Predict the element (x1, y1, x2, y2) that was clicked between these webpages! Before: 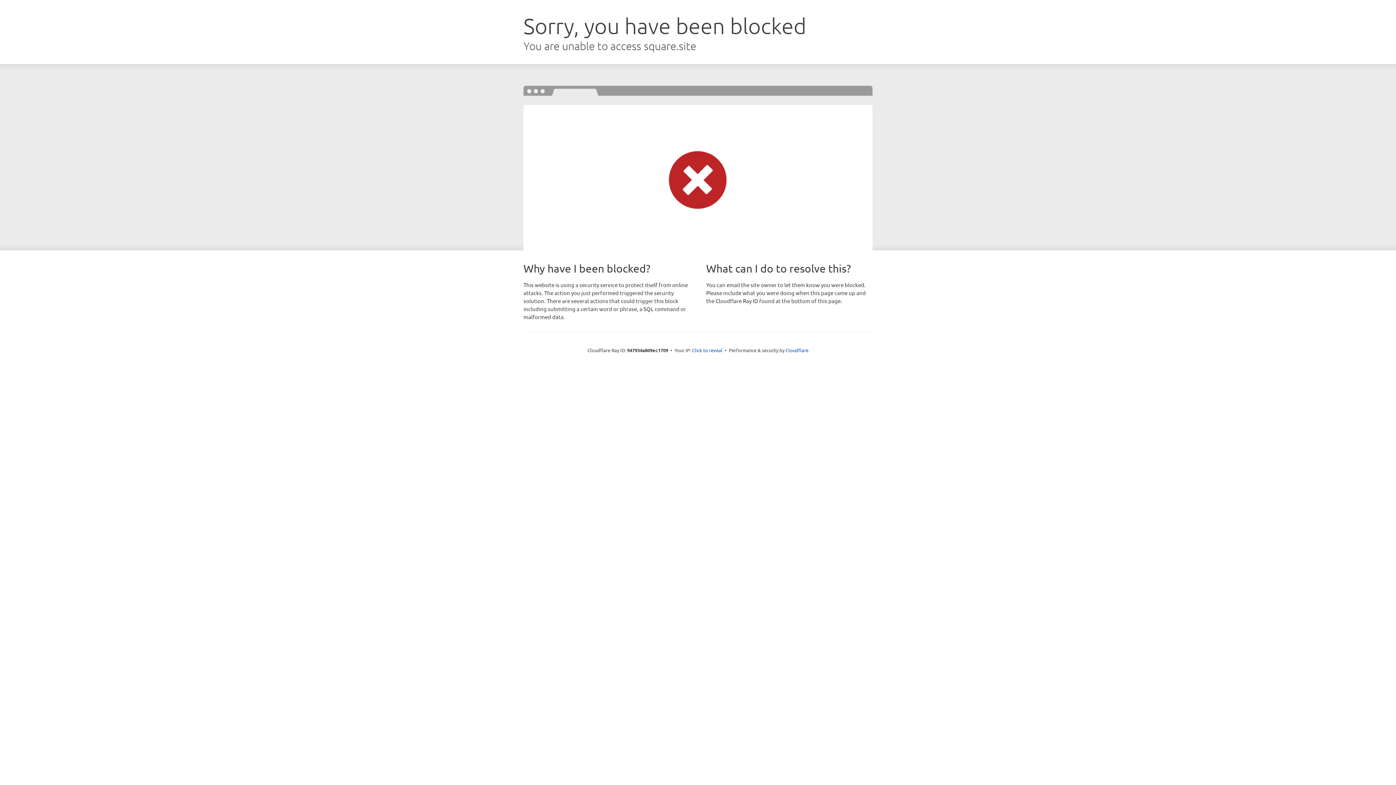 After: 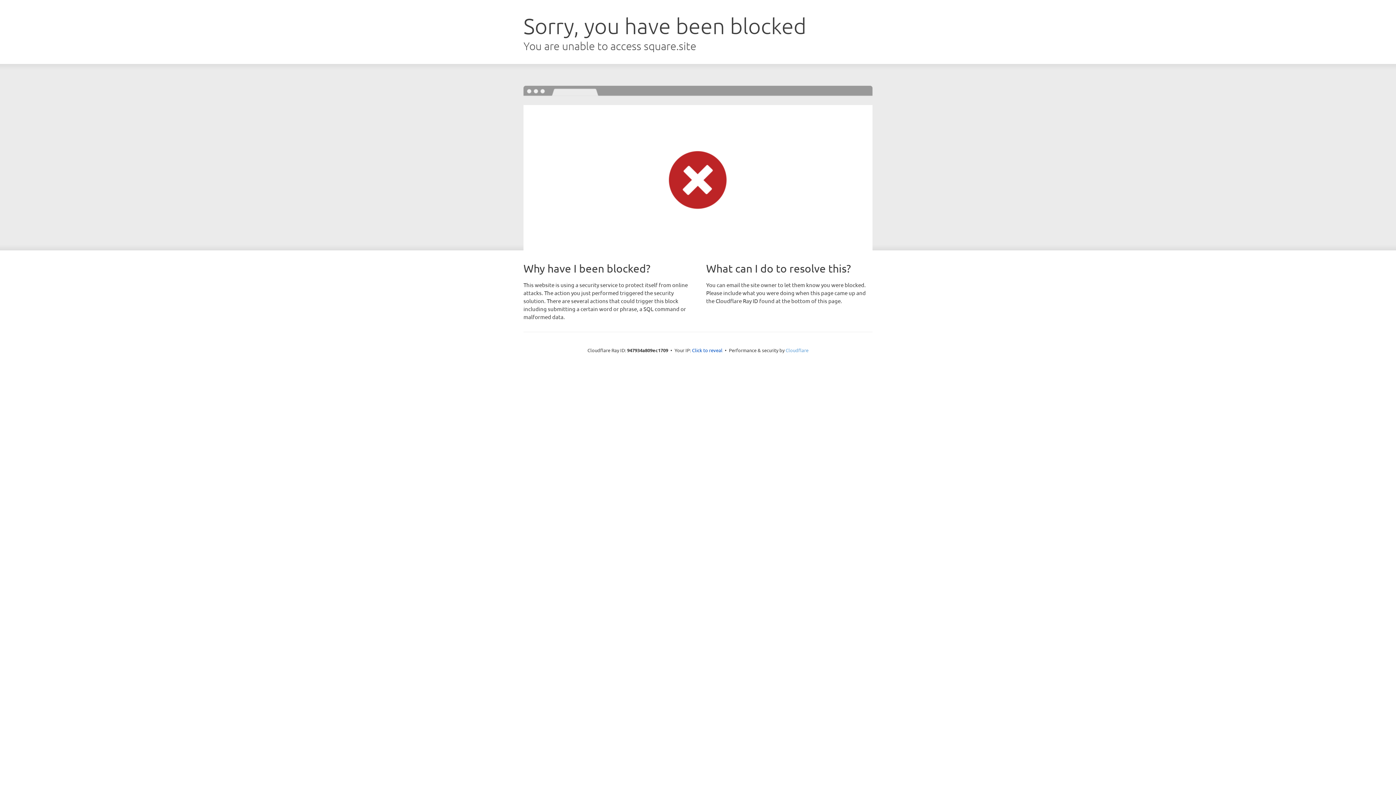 Action: label: Cloudflare bbox: (785, 347, 808, 353)